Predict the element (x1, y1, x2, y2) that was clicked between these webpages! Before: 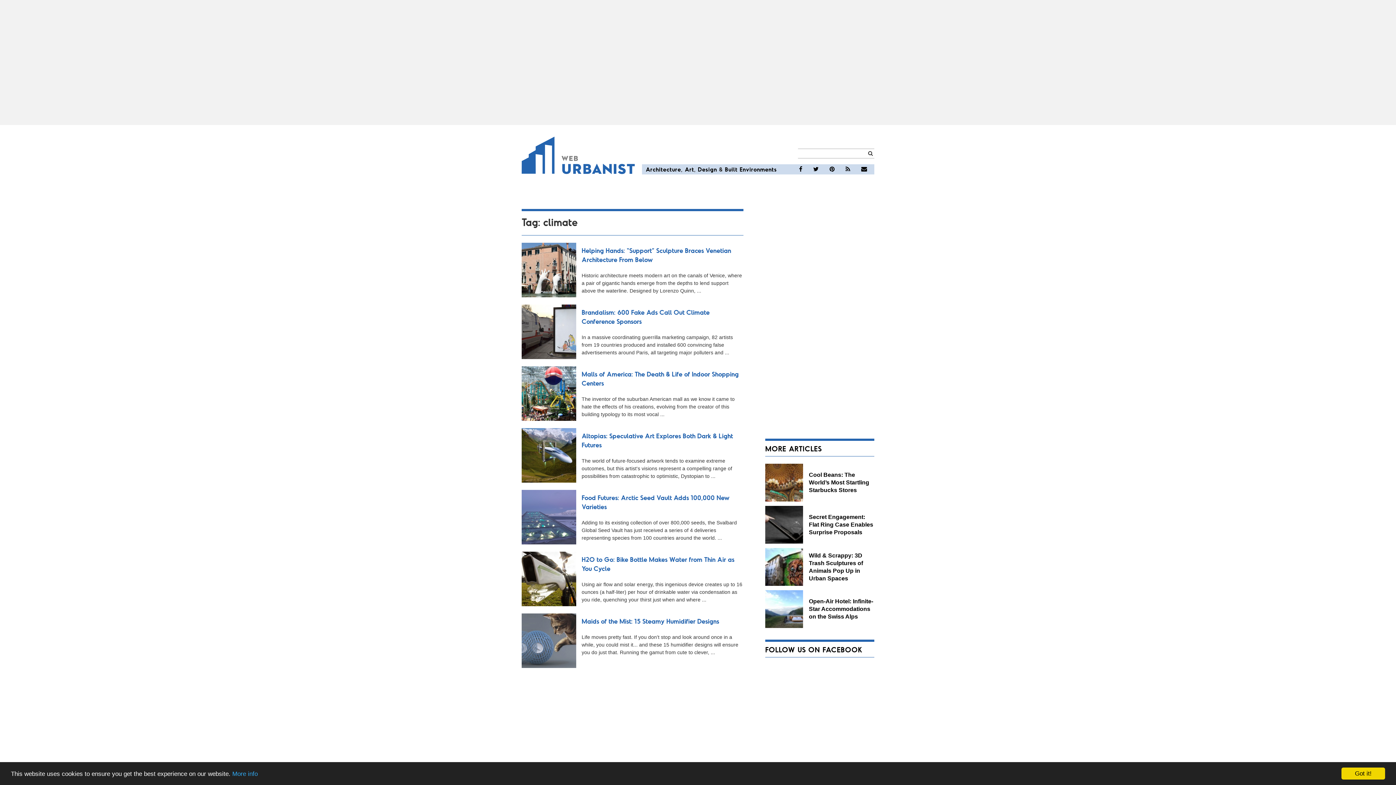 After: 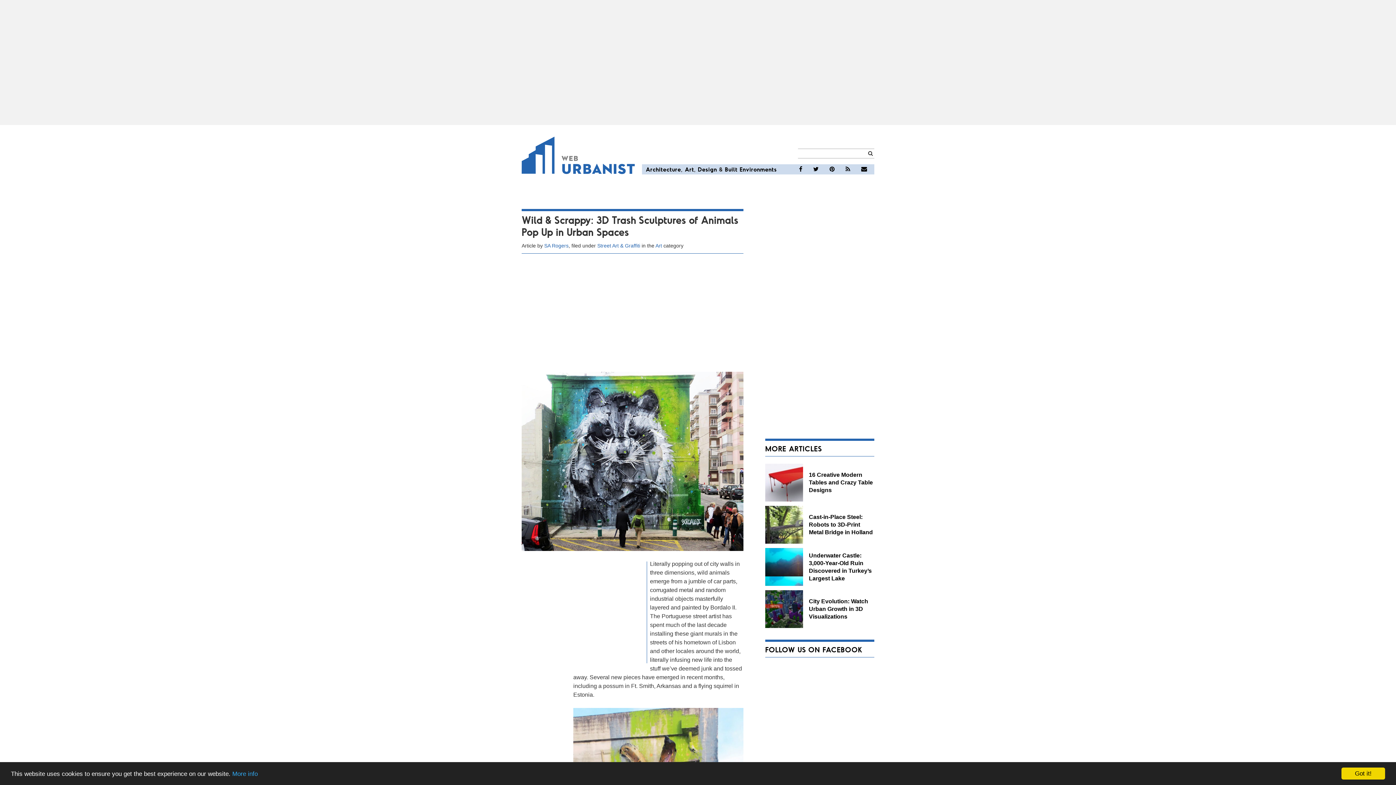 Action: bbox: (765, 548, 803, 586)